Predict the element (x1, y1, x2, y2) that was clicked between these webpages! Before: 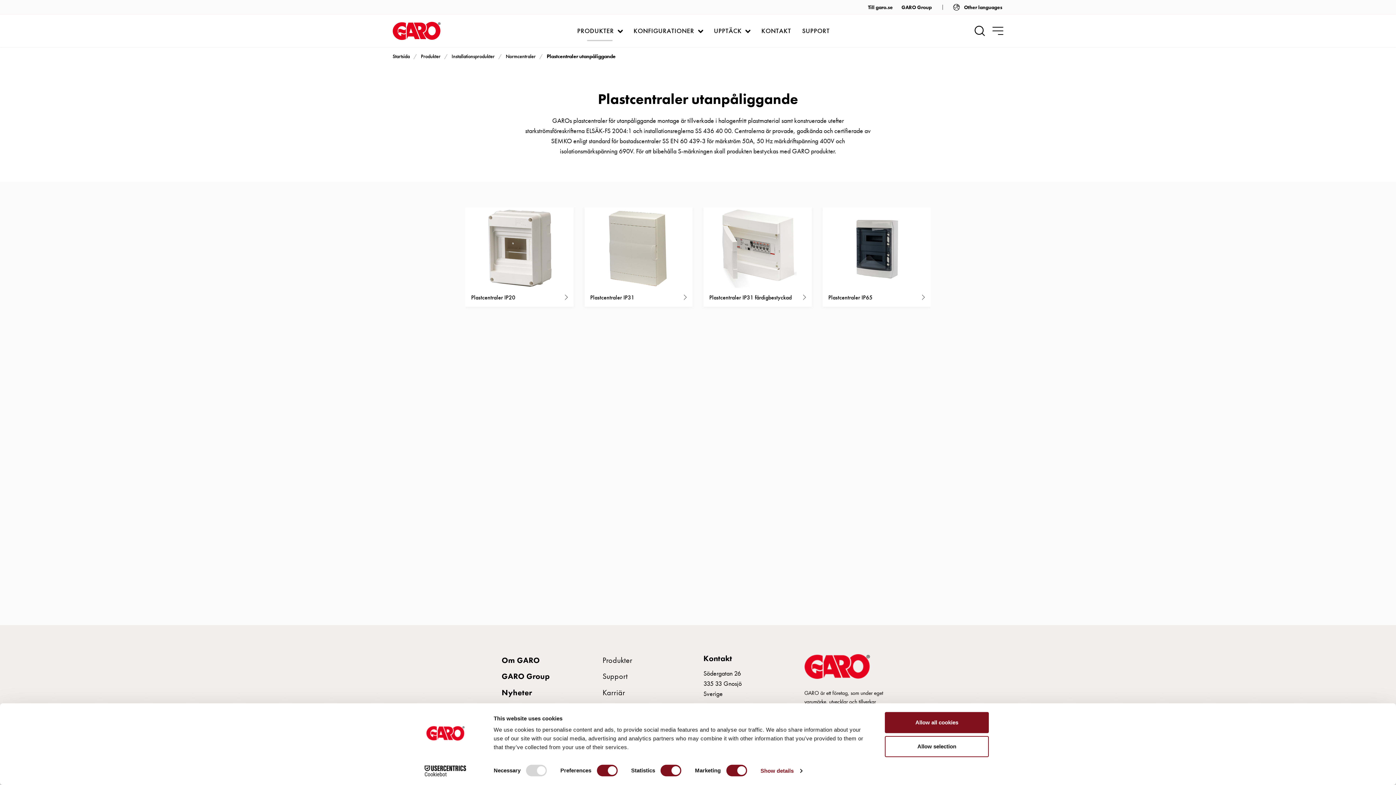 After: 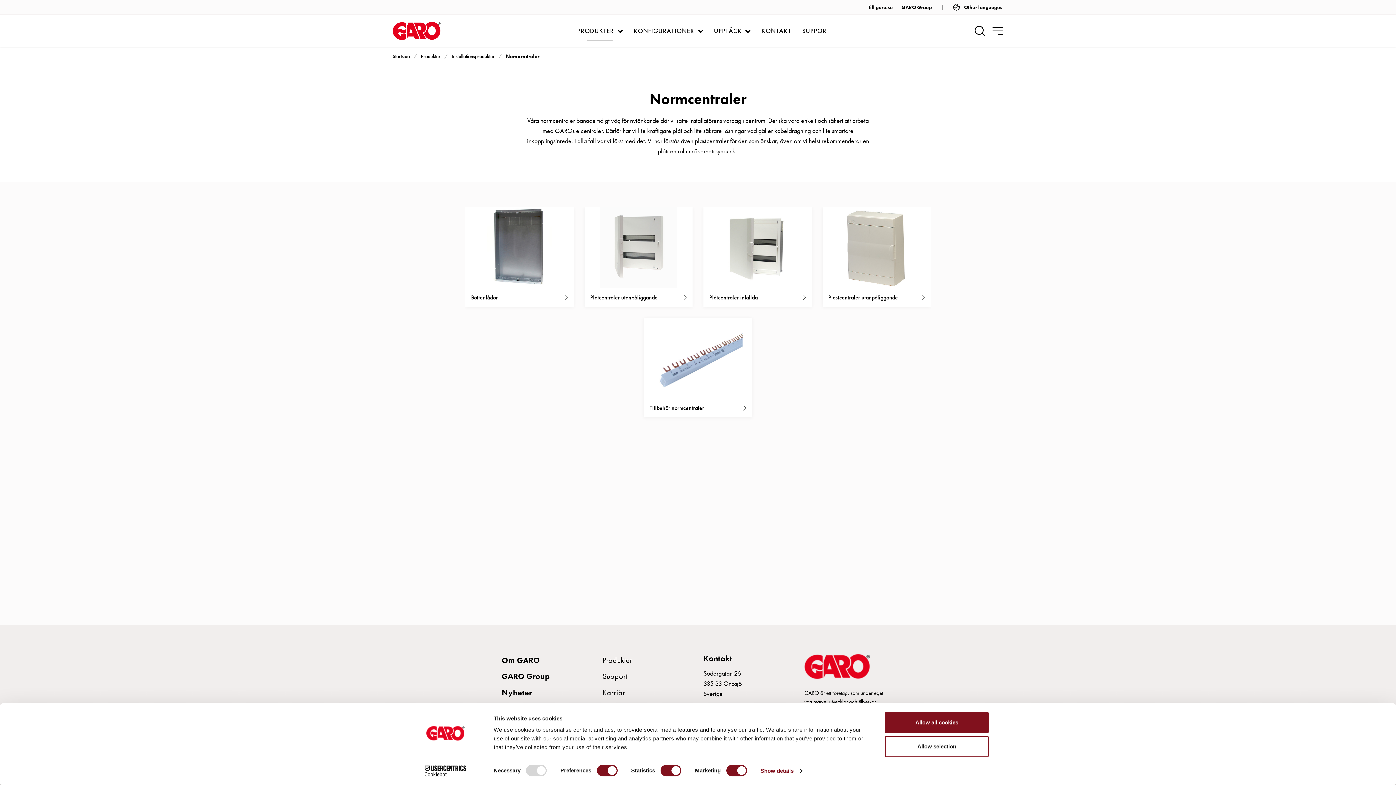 Action: bbox: (505, 52, 535, 59) label: Normcentraler